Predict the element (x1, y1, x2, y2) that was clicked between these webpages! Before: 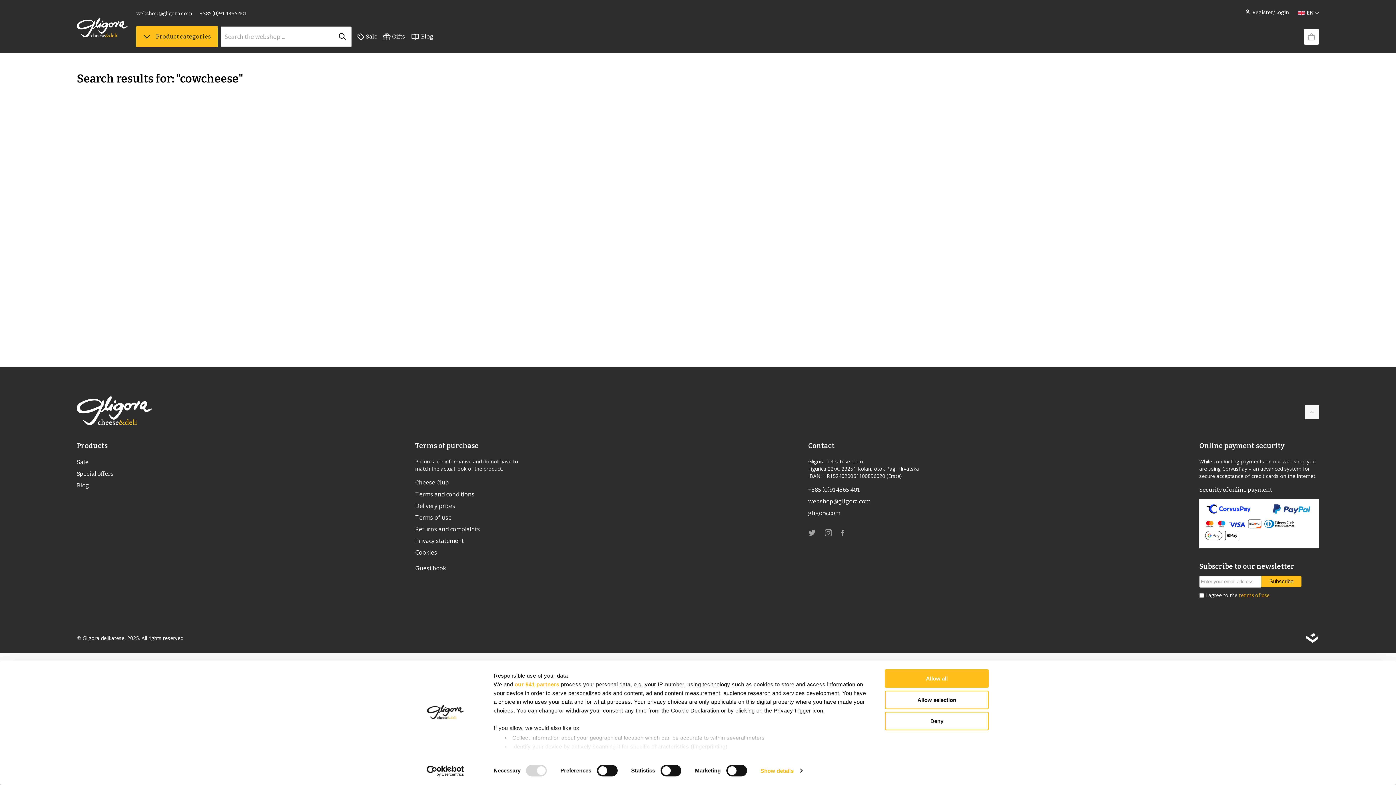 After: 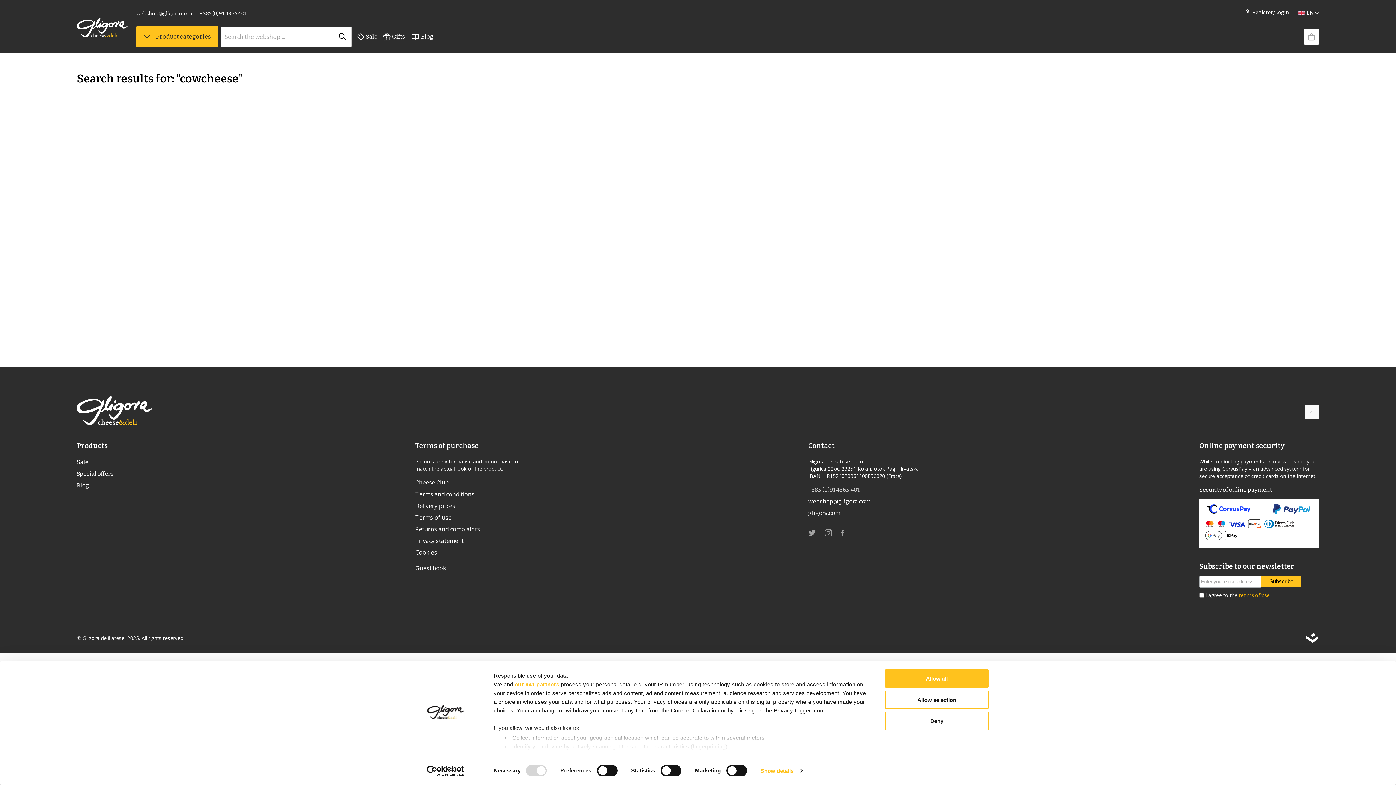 Action: bbox: (808, 485, 919, 494) label: Contact phone